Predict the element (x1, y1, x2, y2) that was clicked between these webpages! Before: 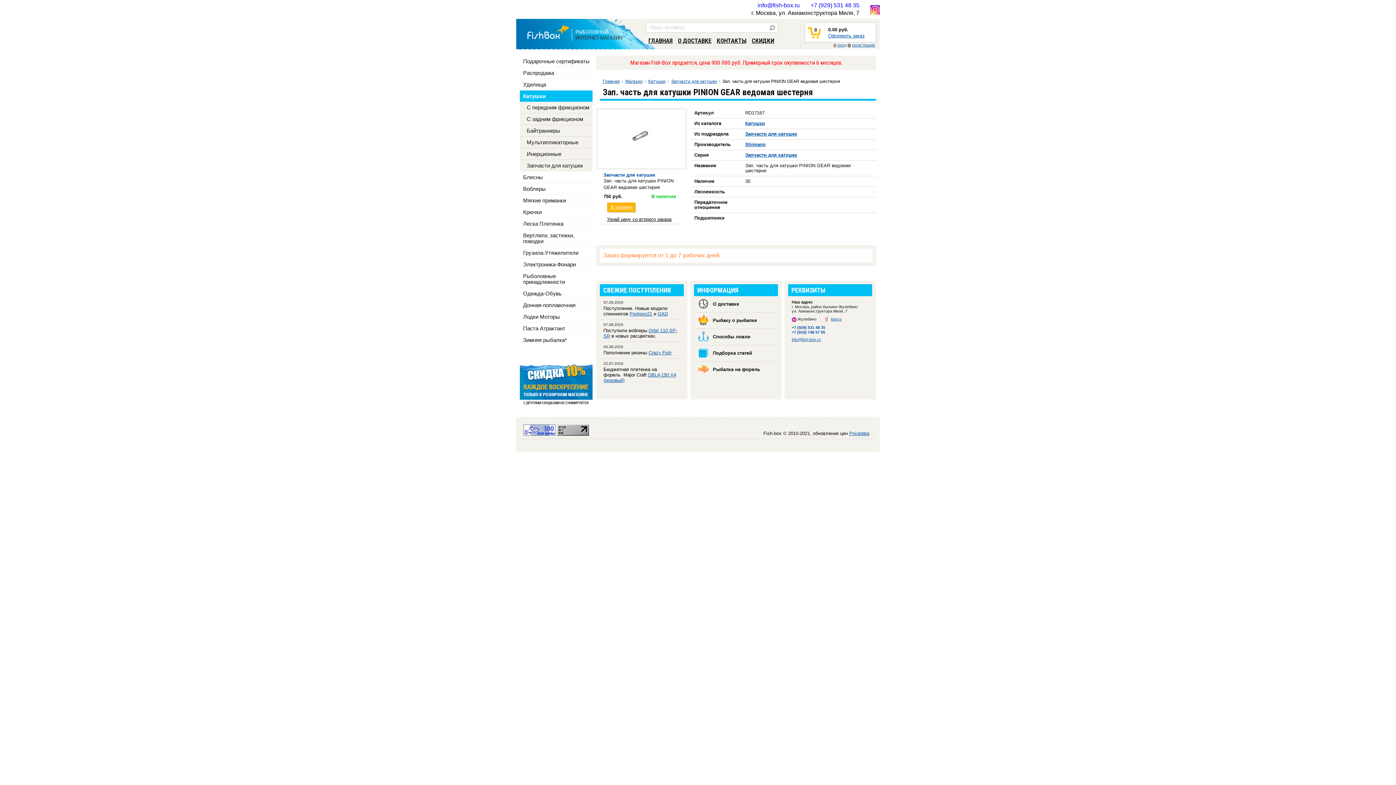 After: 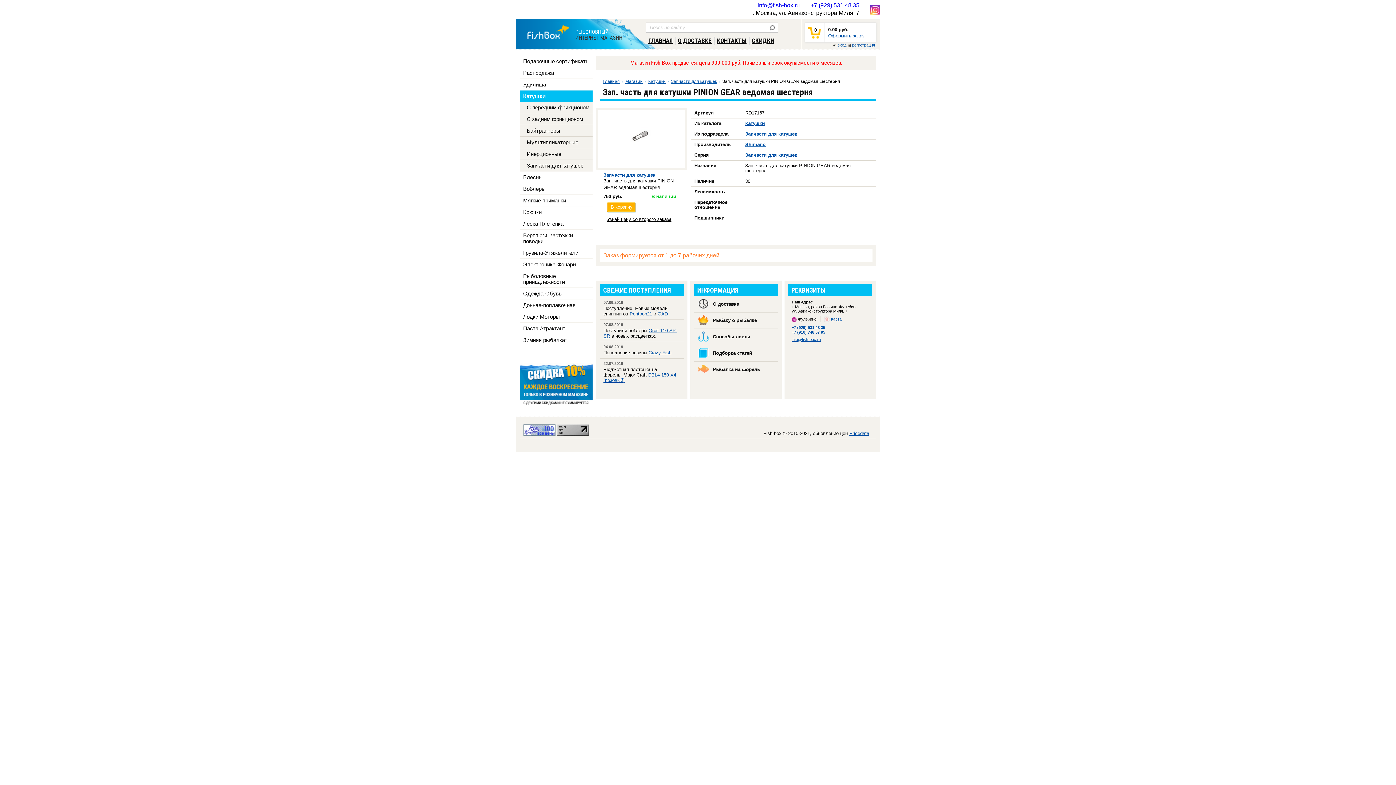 Action: bbox: (800, 2, 859, 8) label: +7 (929) 531 48 35